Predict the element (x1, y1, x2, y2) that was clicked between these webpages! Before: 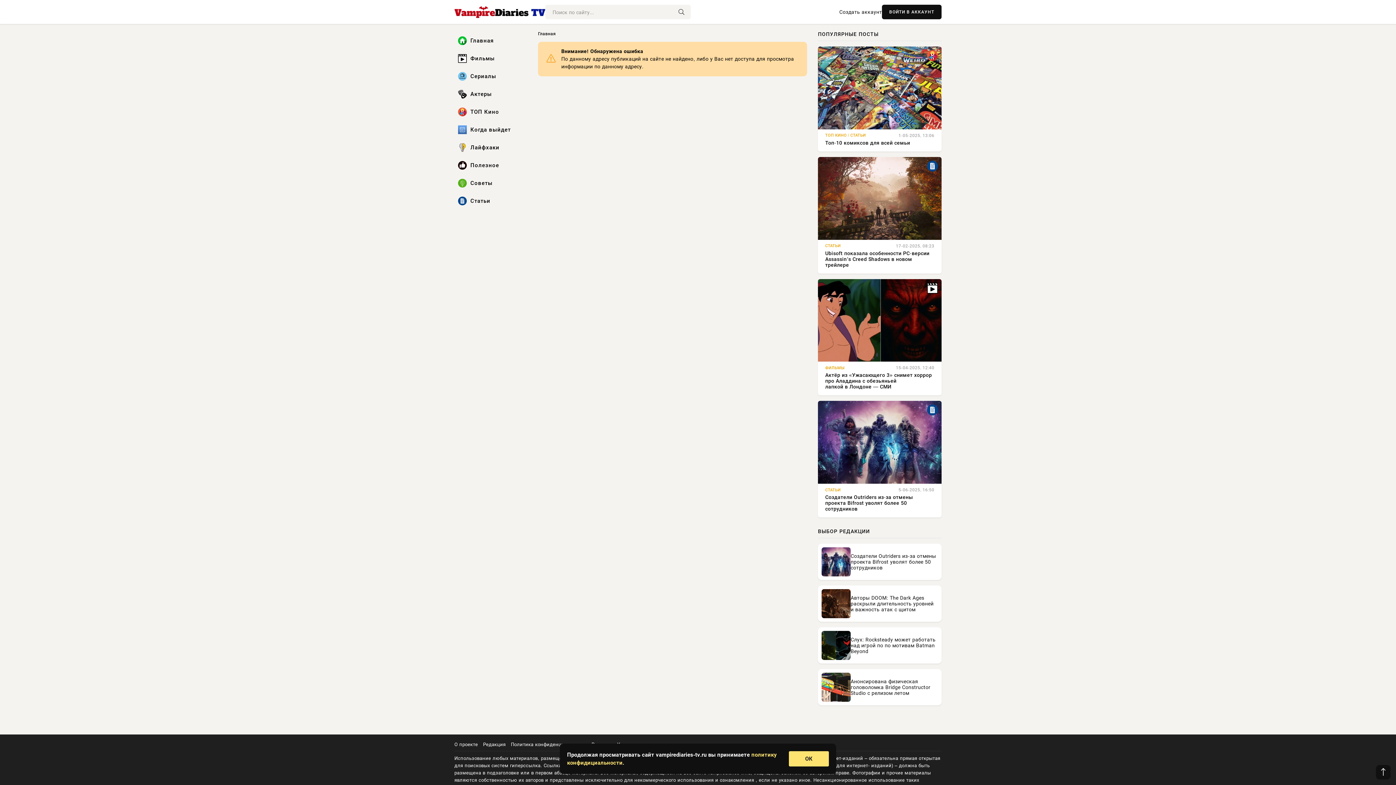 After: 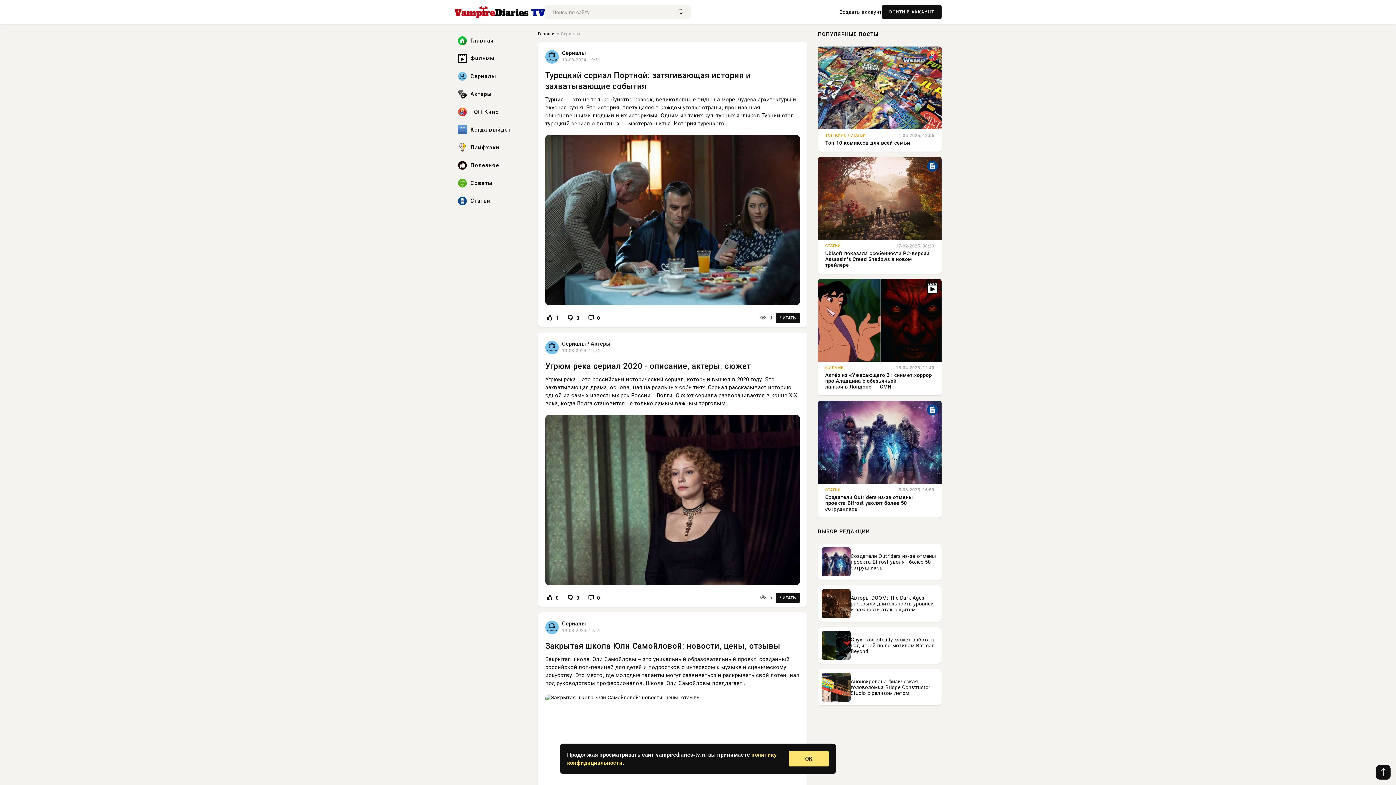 Action: bbox: (454, 68, 527, 84) label: Сериалы